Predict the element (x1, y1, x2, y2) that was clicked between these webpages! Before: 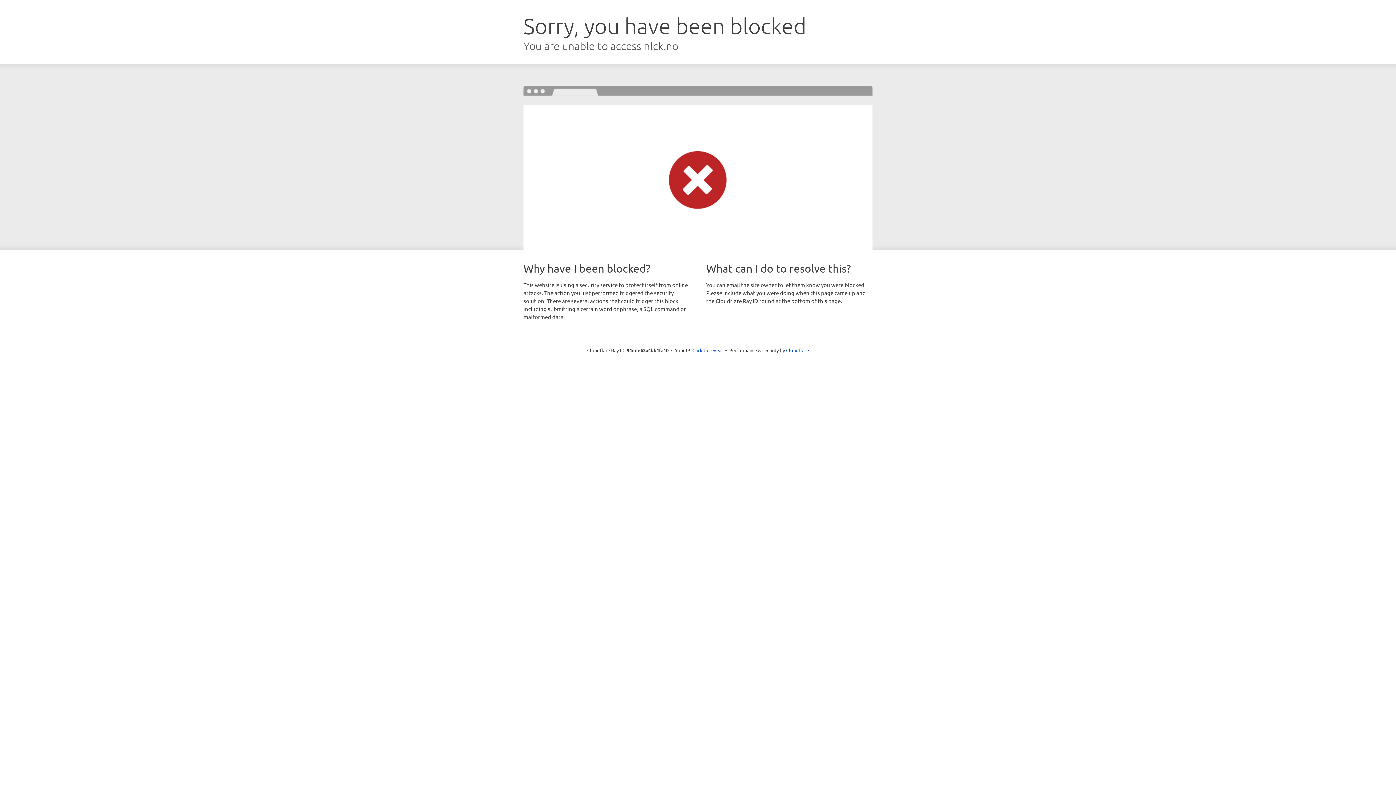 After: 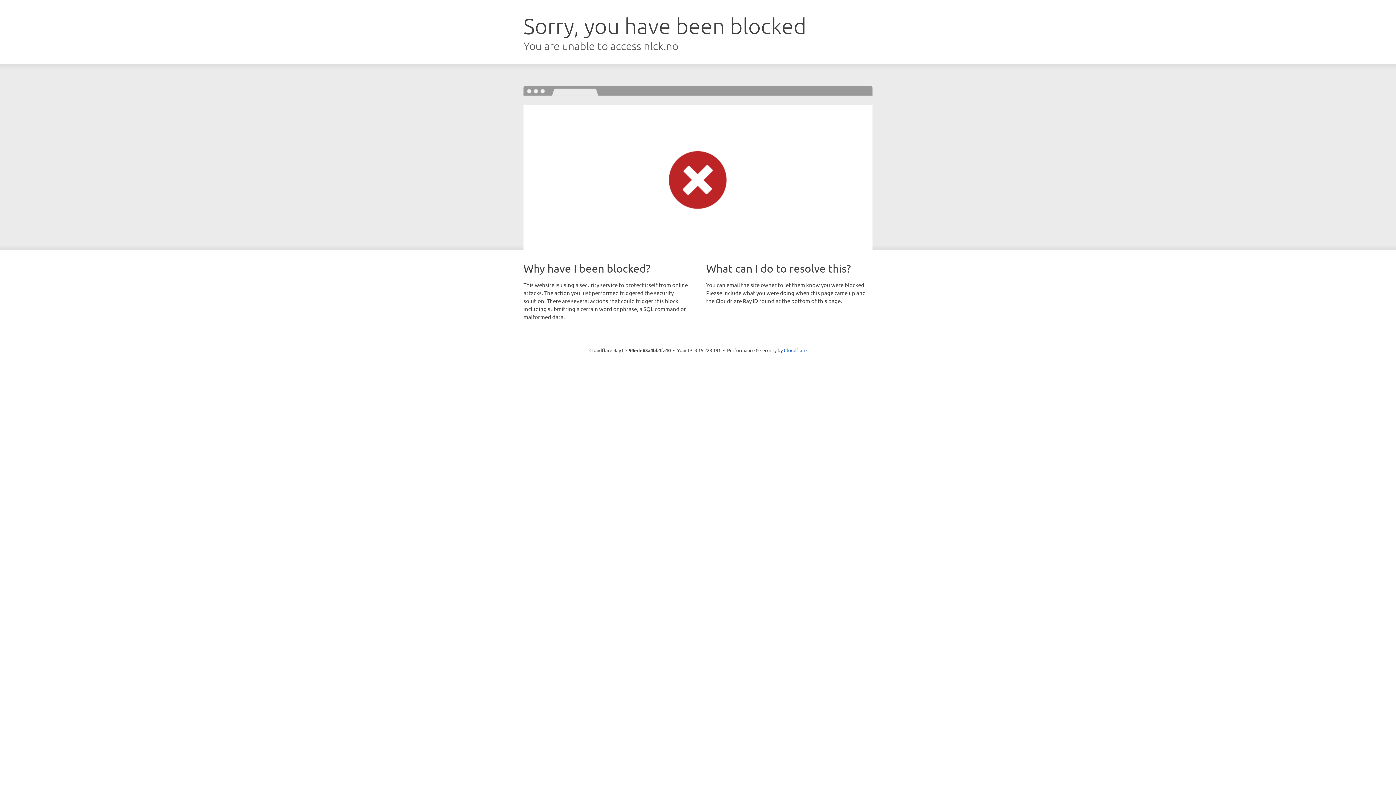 Action: bbox: (692, 346, 723, 353) label: Click to reveal